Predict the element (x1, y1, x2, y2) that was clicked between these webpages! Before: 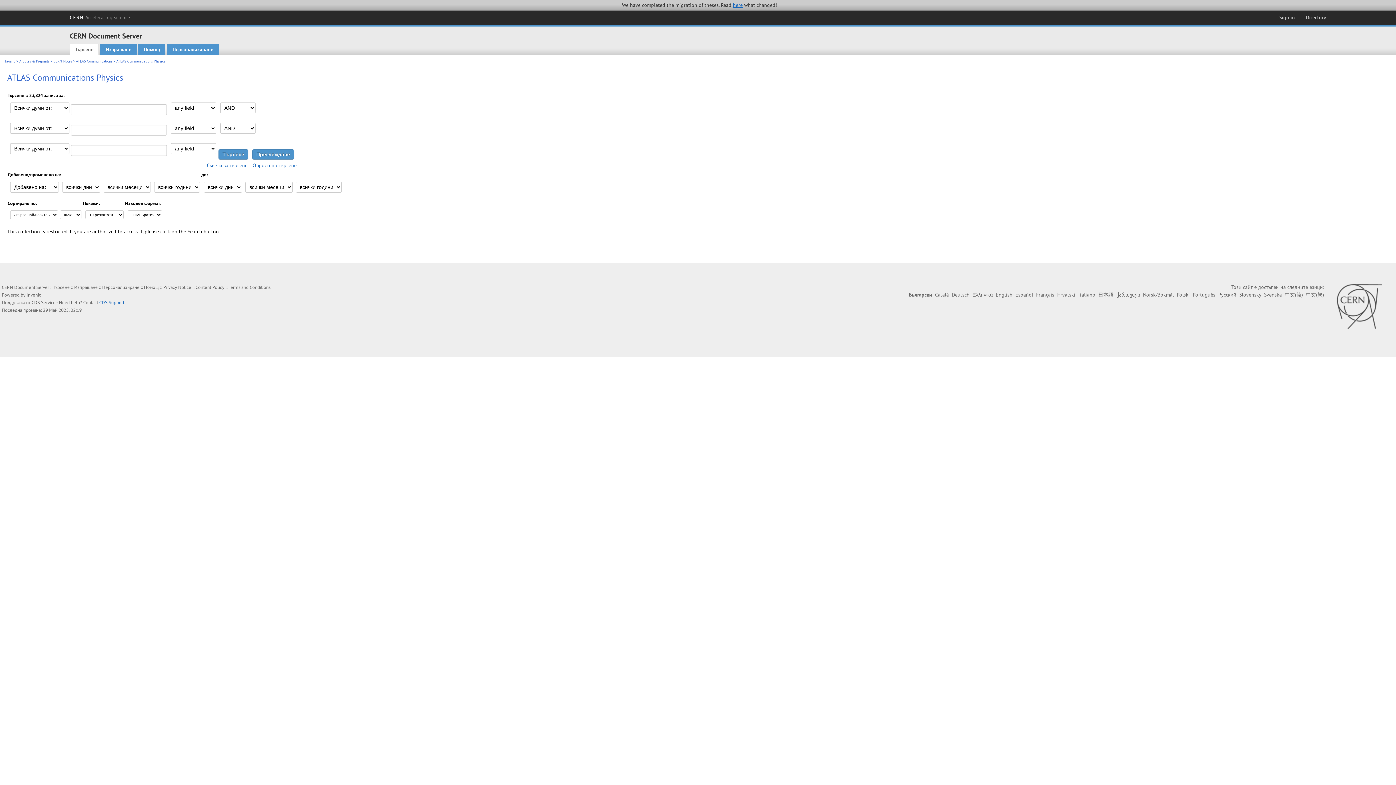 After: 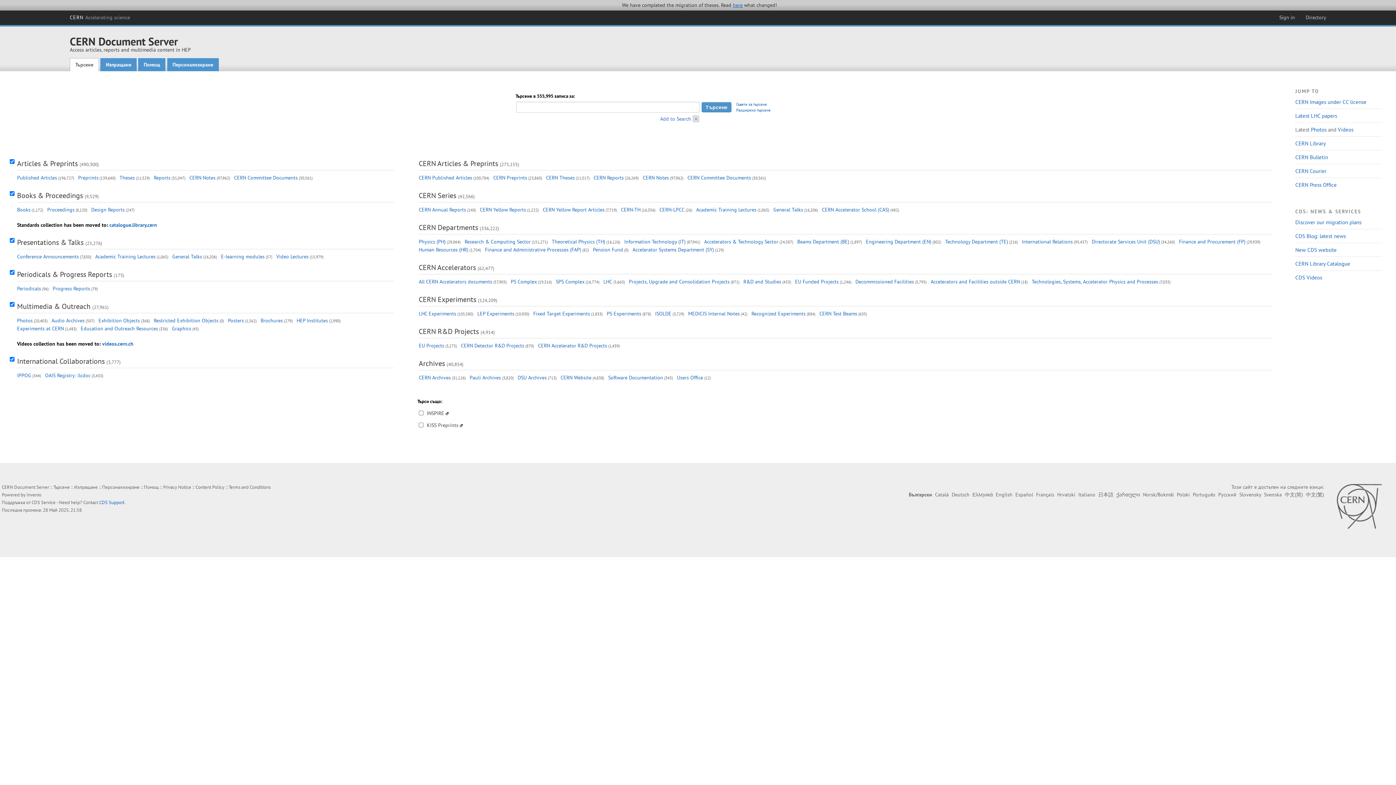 Action: bbox: (53, 284, 69, 290) label: Търсене